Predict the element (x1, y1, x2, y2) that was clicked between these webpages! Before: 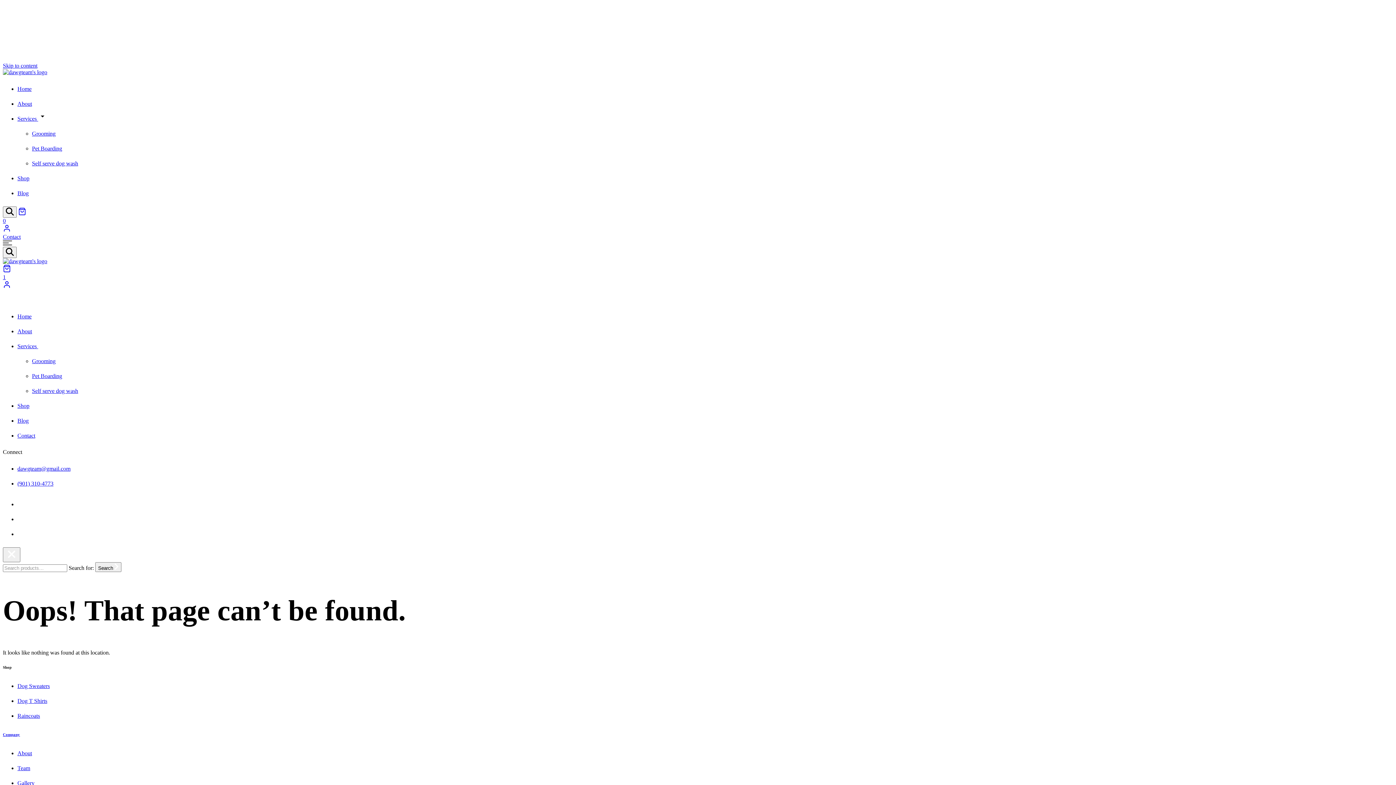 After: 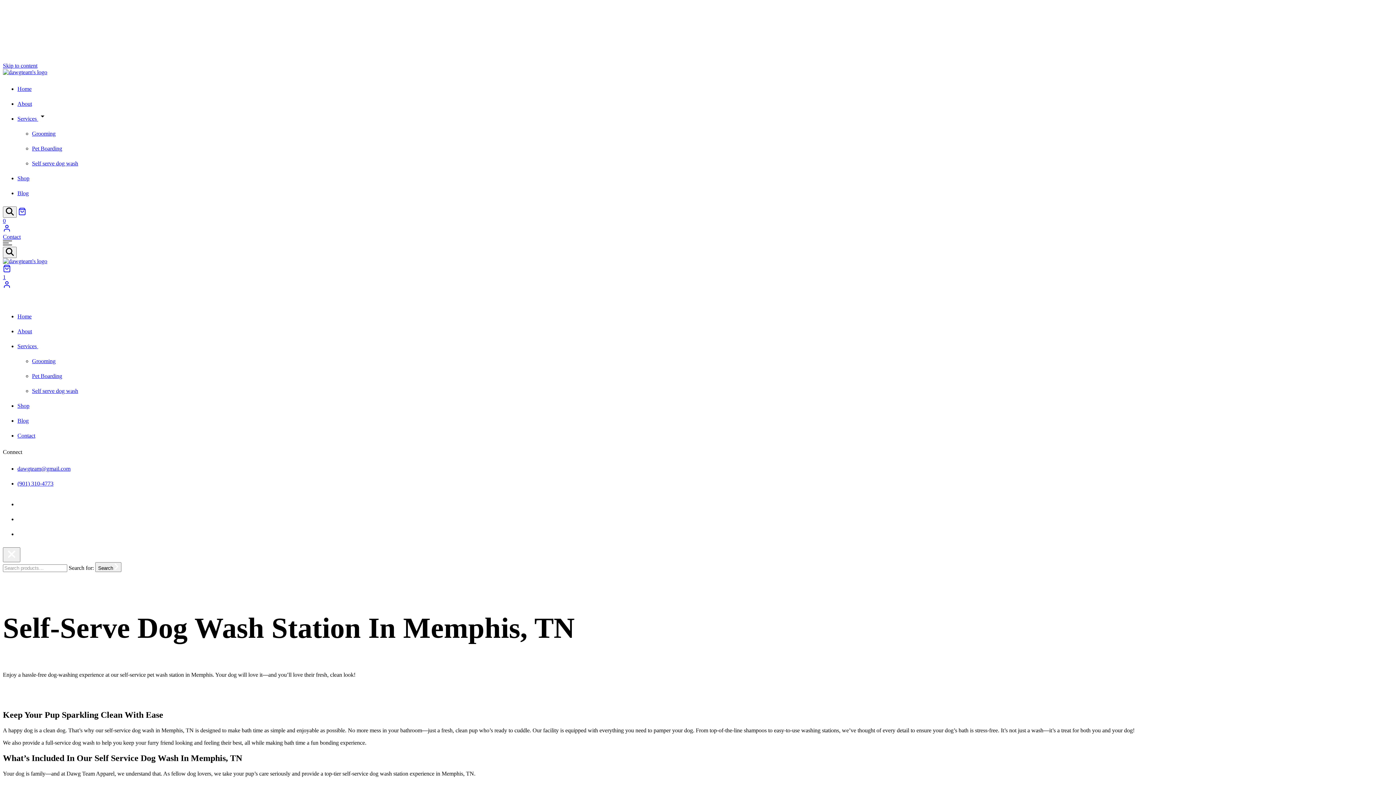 Action: bbox: (32, 160, 78, 166) label: Self serve dog wash